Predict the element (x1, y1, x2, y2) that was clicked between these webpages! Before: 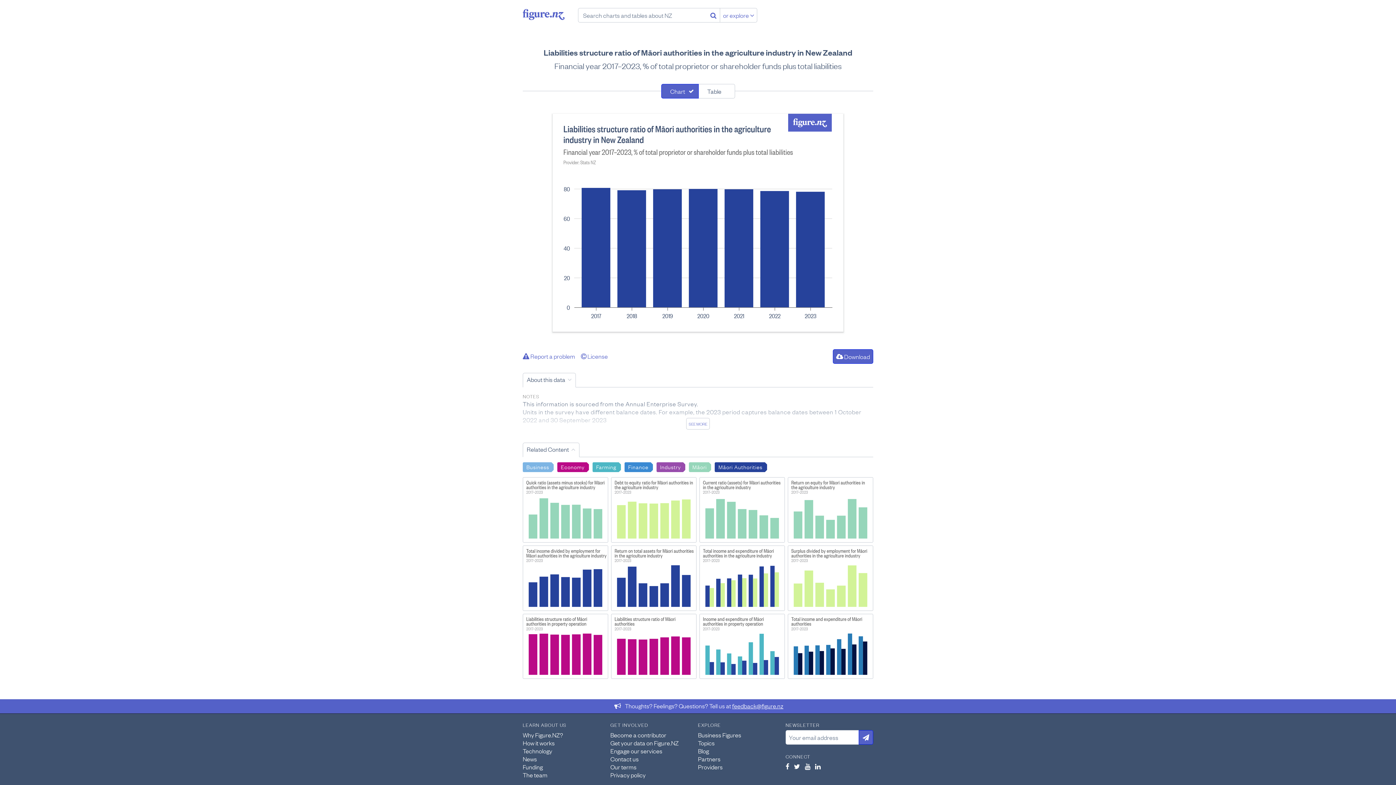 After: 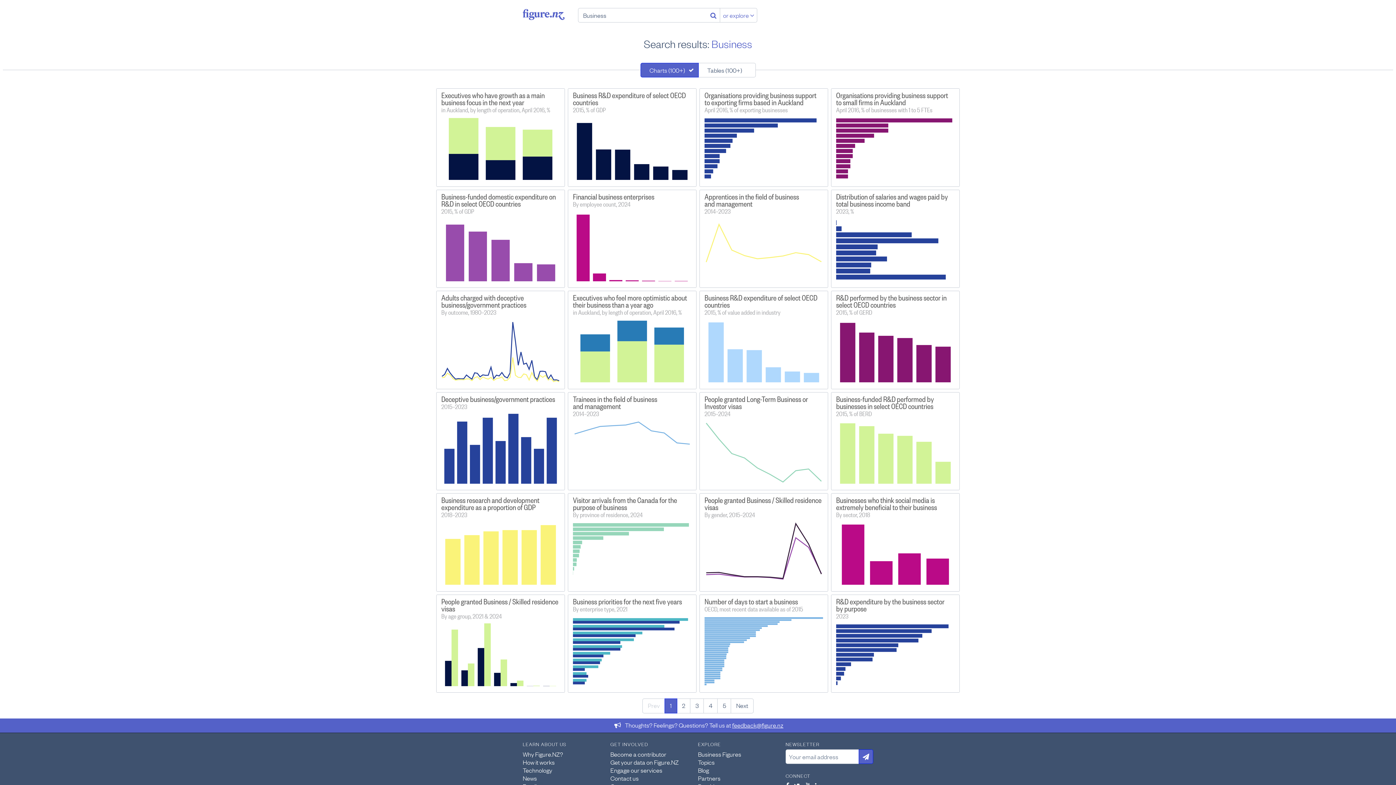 Action: label: Search Business bbox: (522, 462, 553, 472)